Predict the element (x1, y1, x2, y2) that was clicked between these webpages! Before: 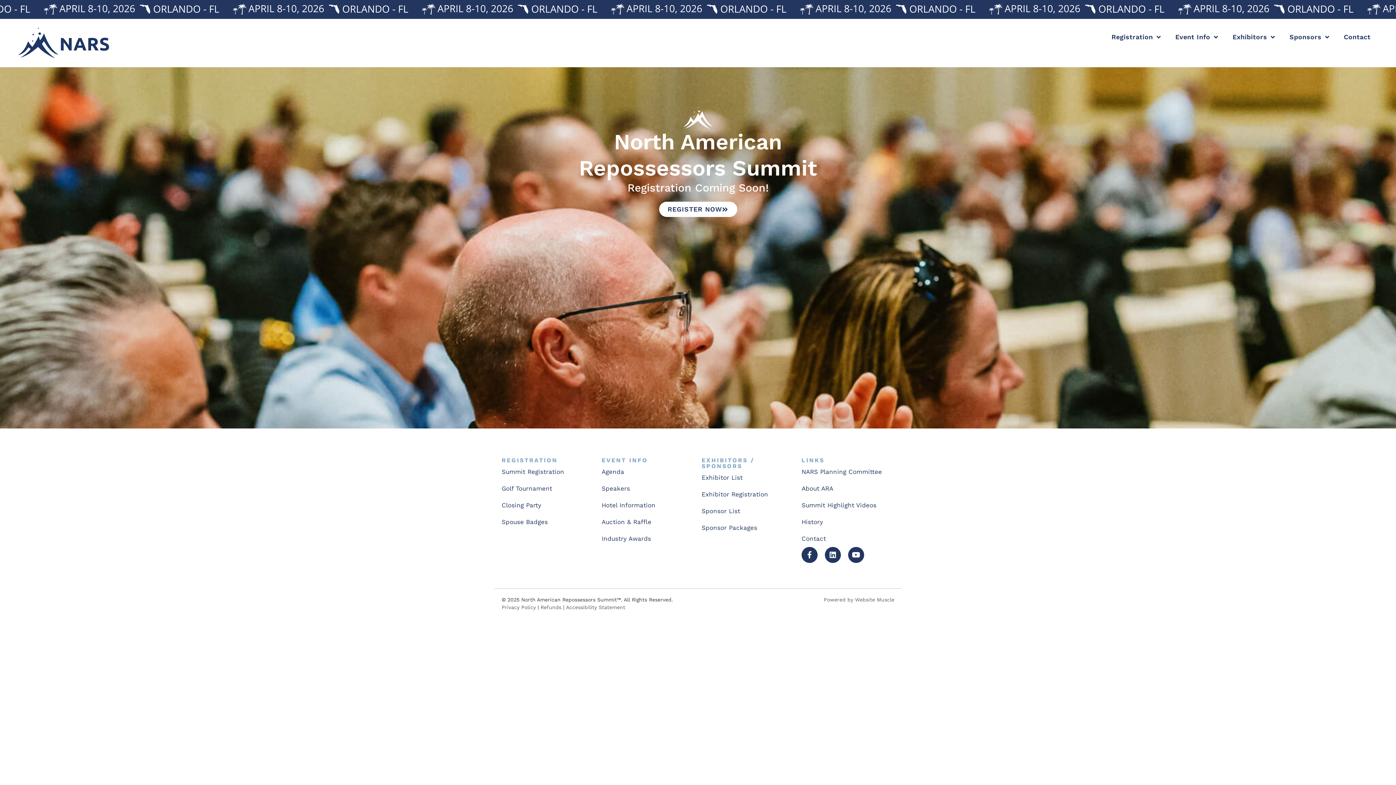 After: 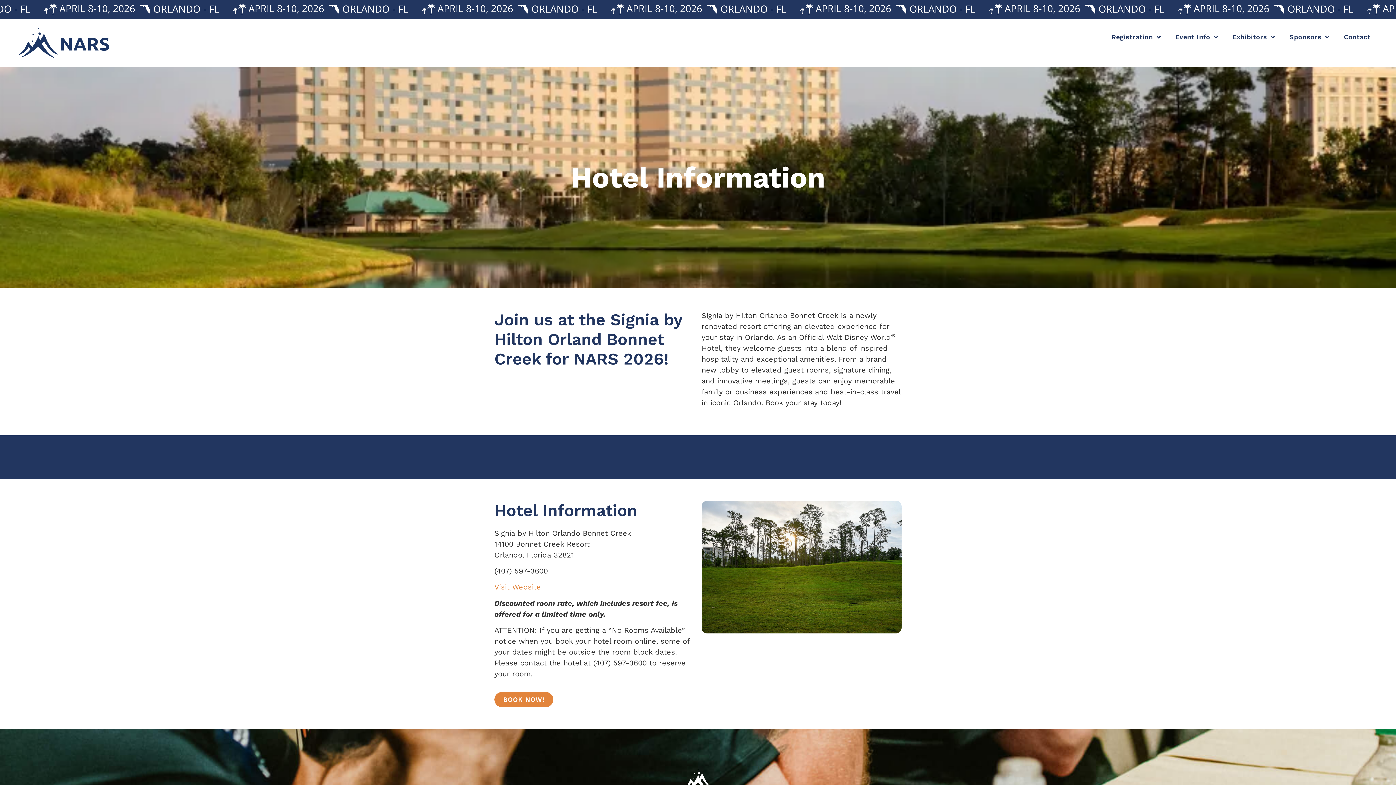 Action: bbox: (601, 497, 694, 513) label: Hotel Information